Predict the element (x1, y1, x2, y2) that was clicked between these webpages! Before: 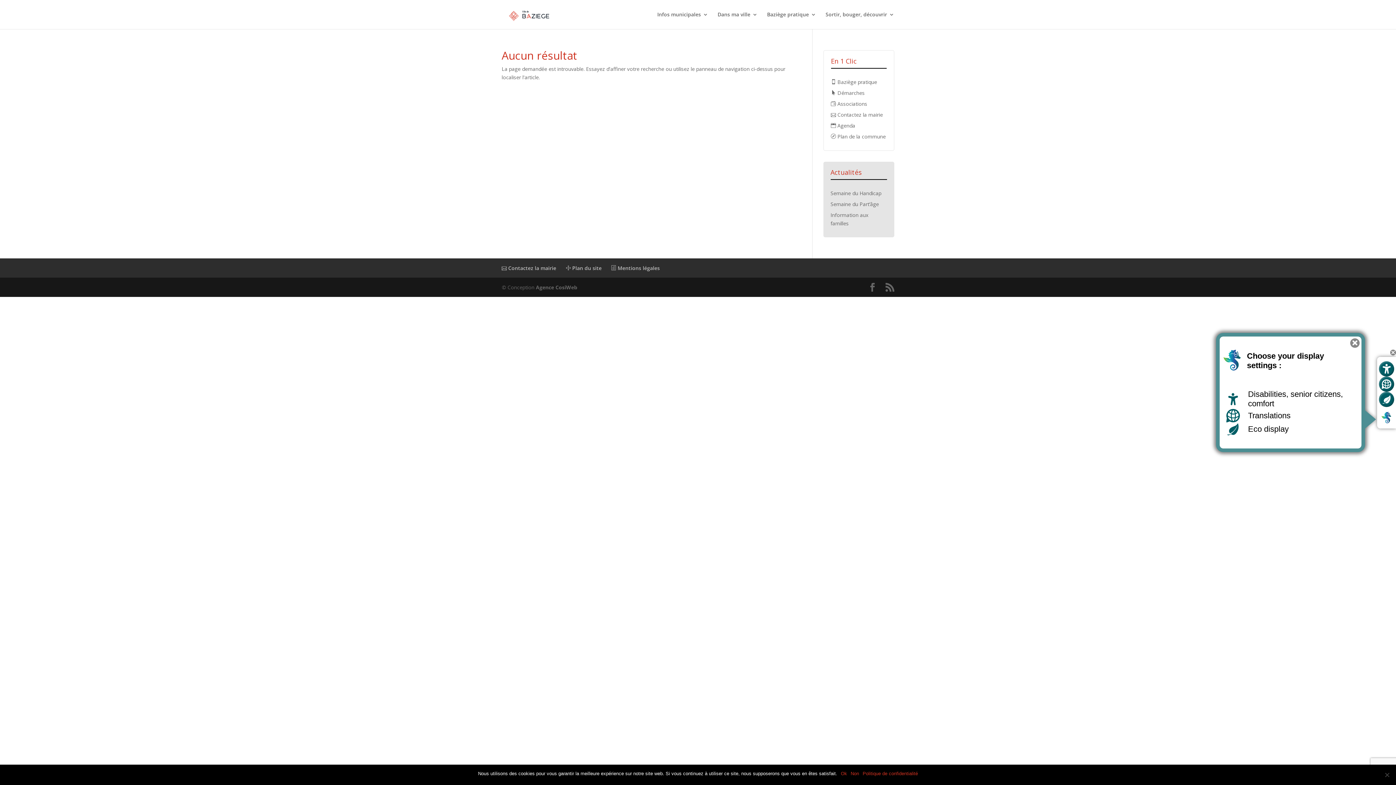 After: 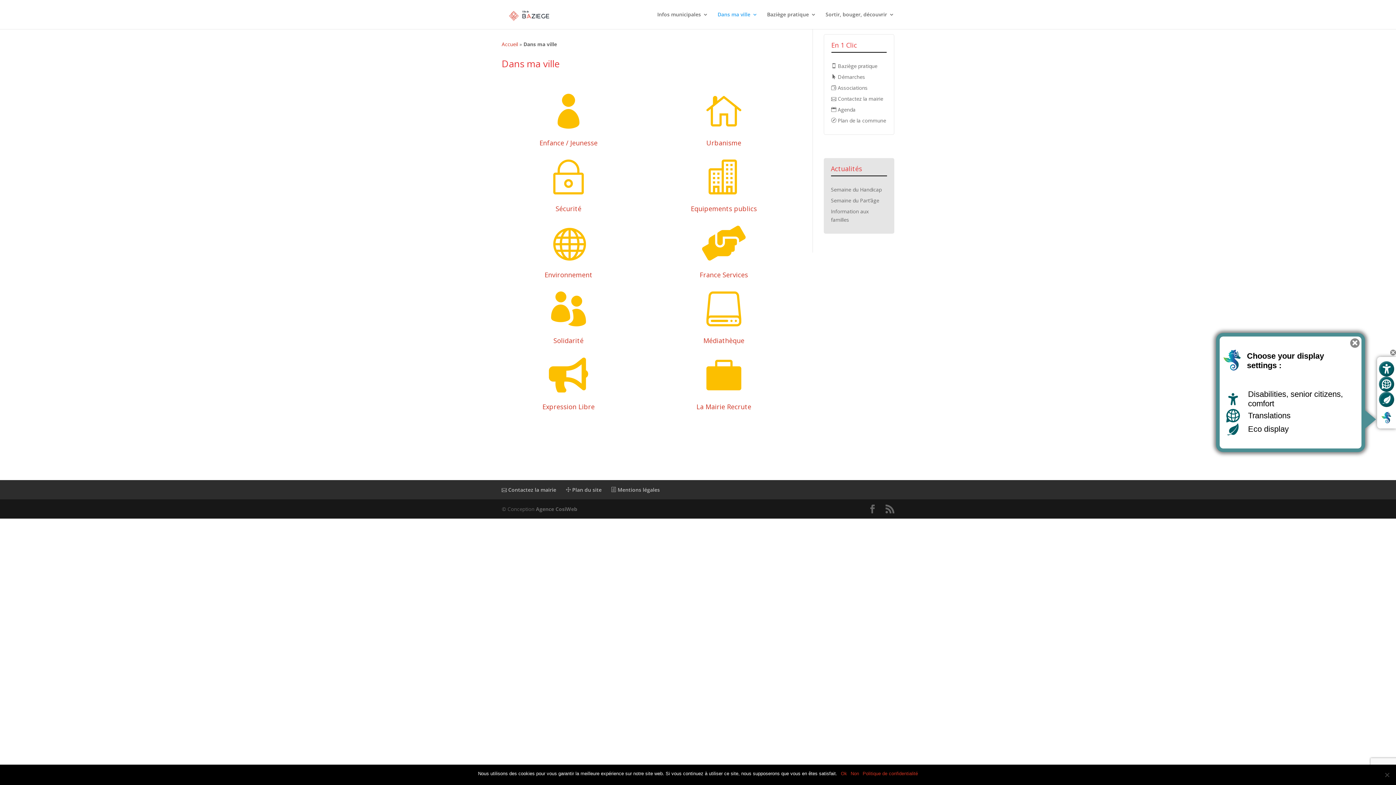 Action: label: Dans ma ville bbox: (717, 12, 757, 29)